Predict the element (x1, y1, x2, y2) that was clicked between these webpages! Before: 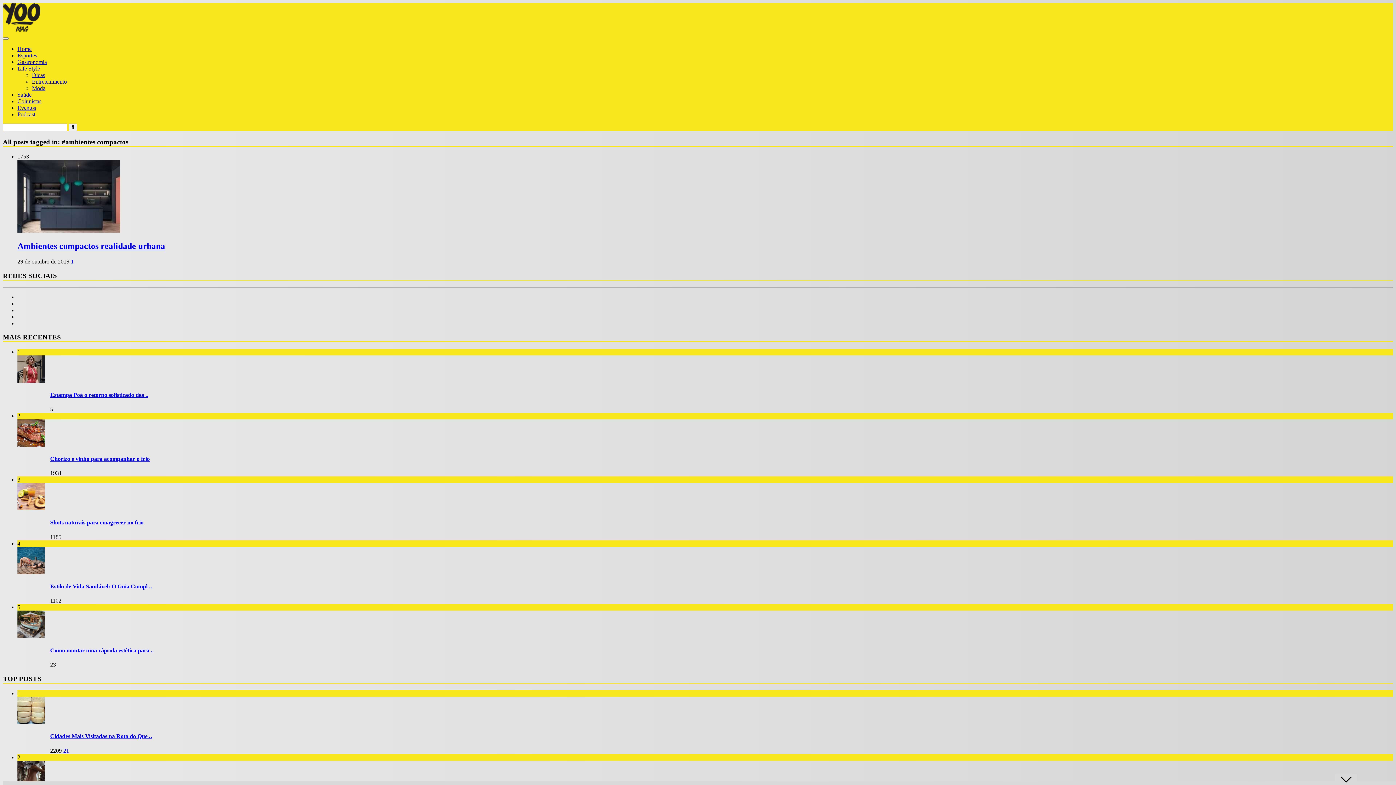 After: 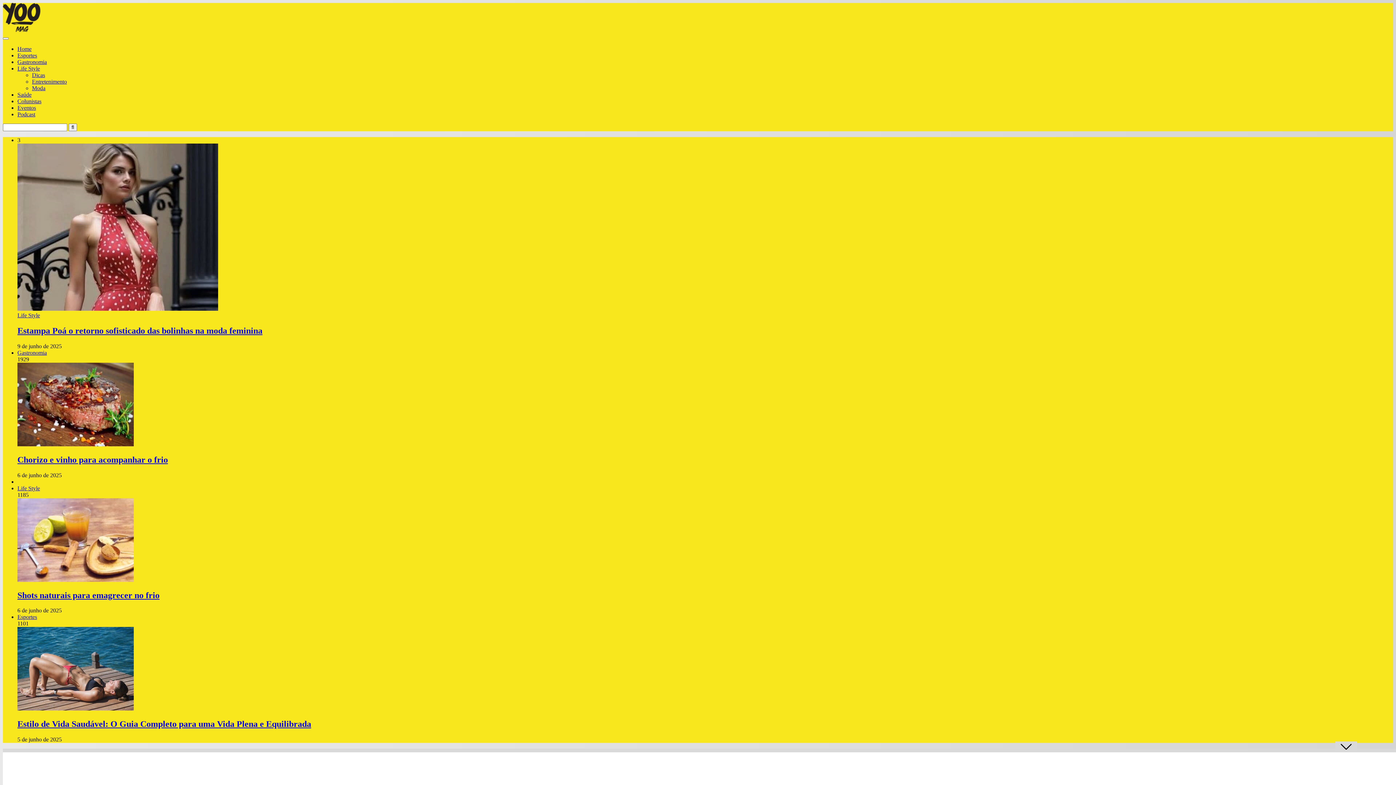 Action: label: Home bbox: (17, 45, 31, 52)